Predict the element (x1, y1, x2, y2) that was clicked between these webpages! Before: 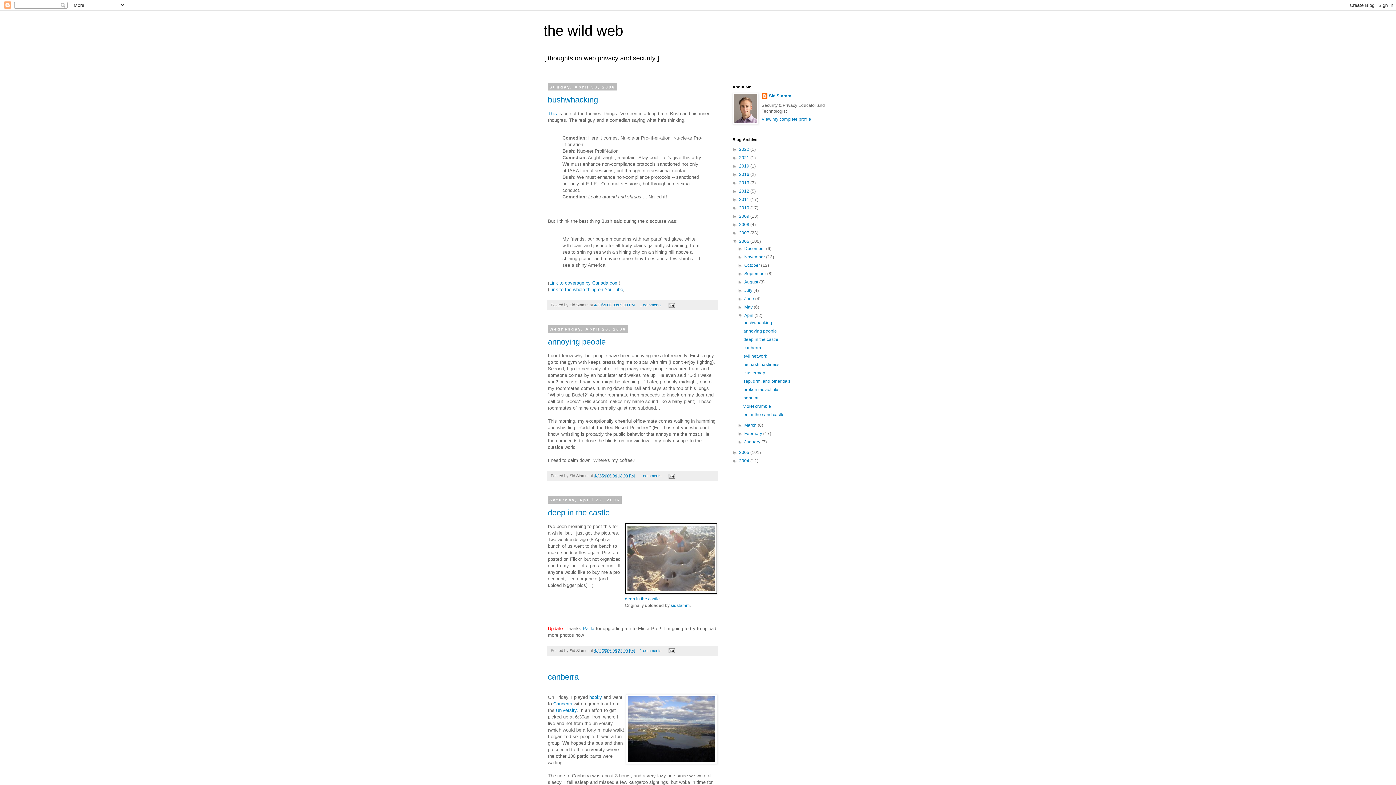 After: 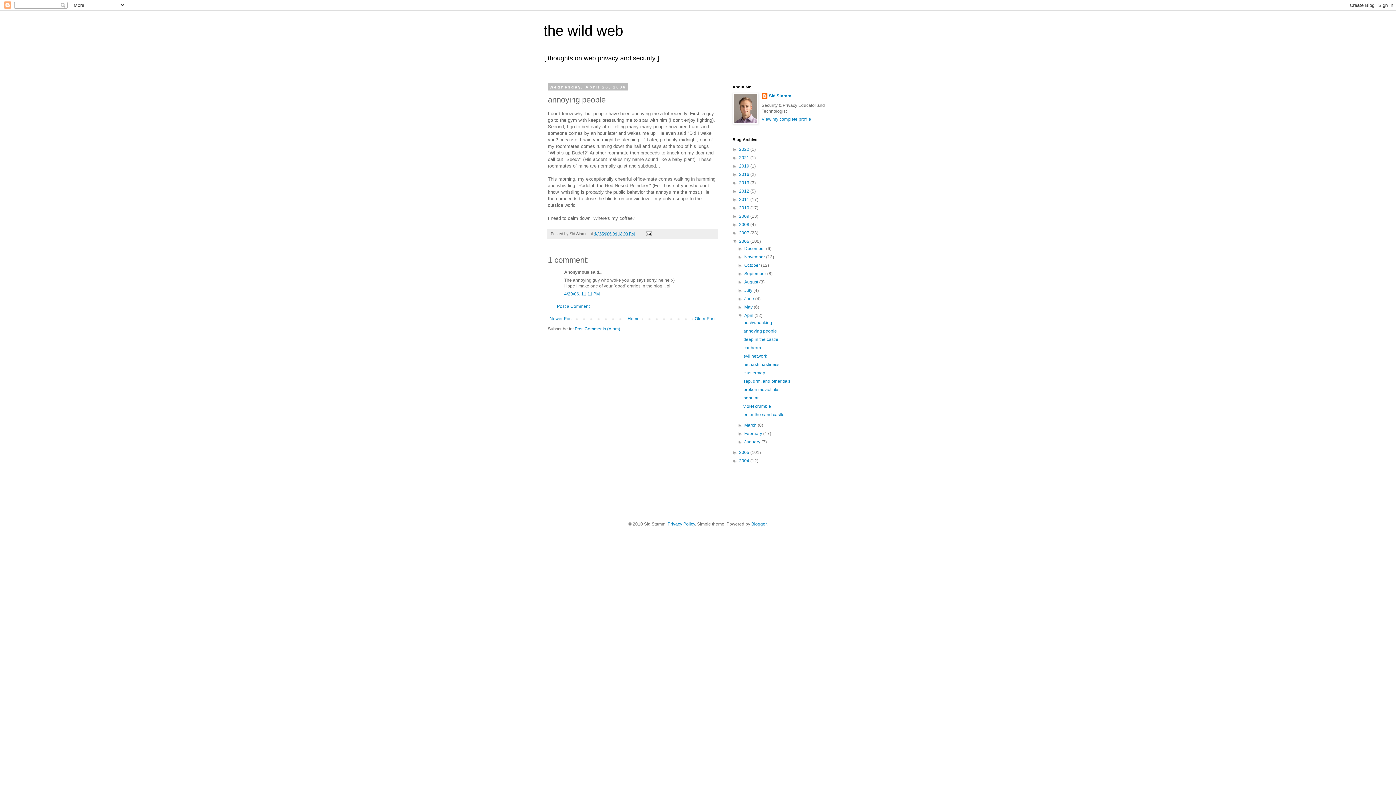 Action: label: annoying people bbox: (548, 337, 605, 346)